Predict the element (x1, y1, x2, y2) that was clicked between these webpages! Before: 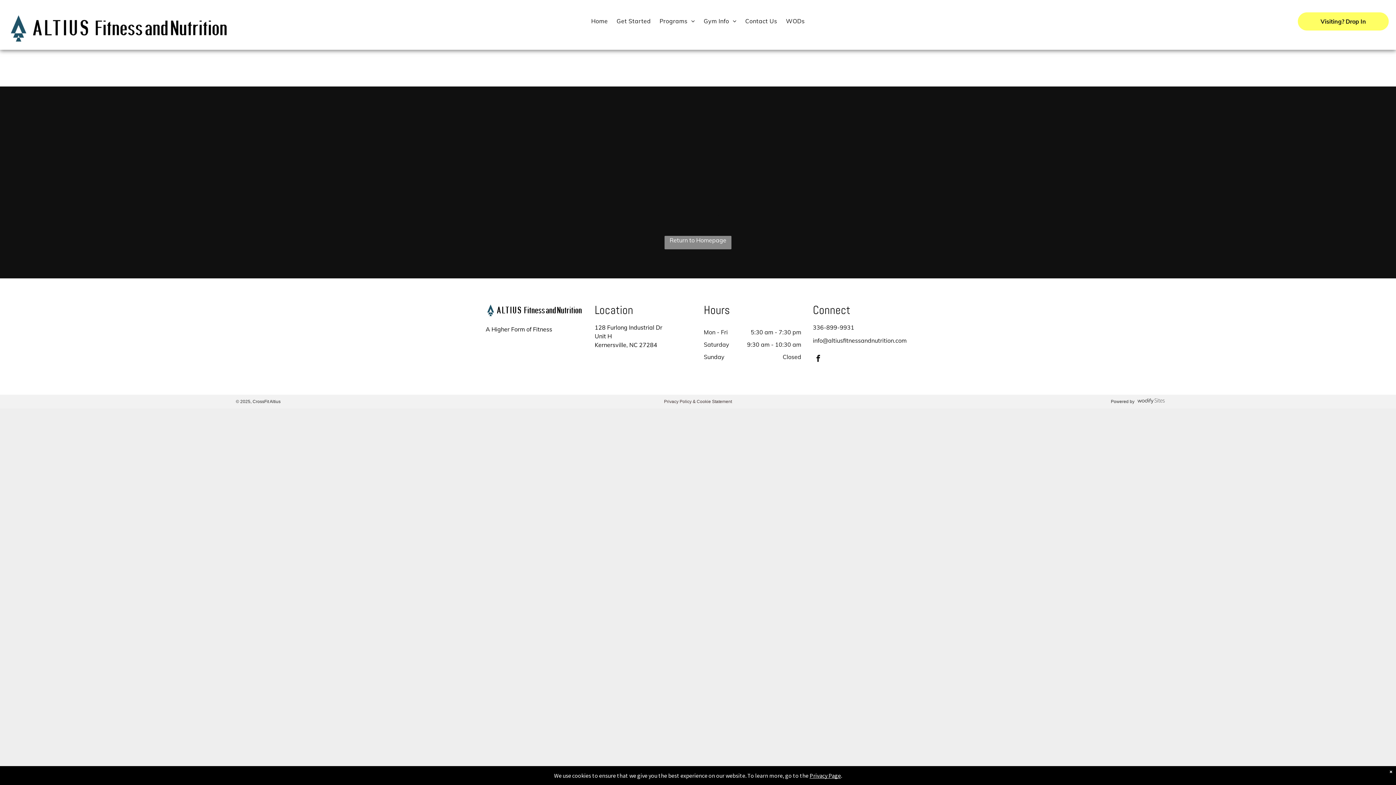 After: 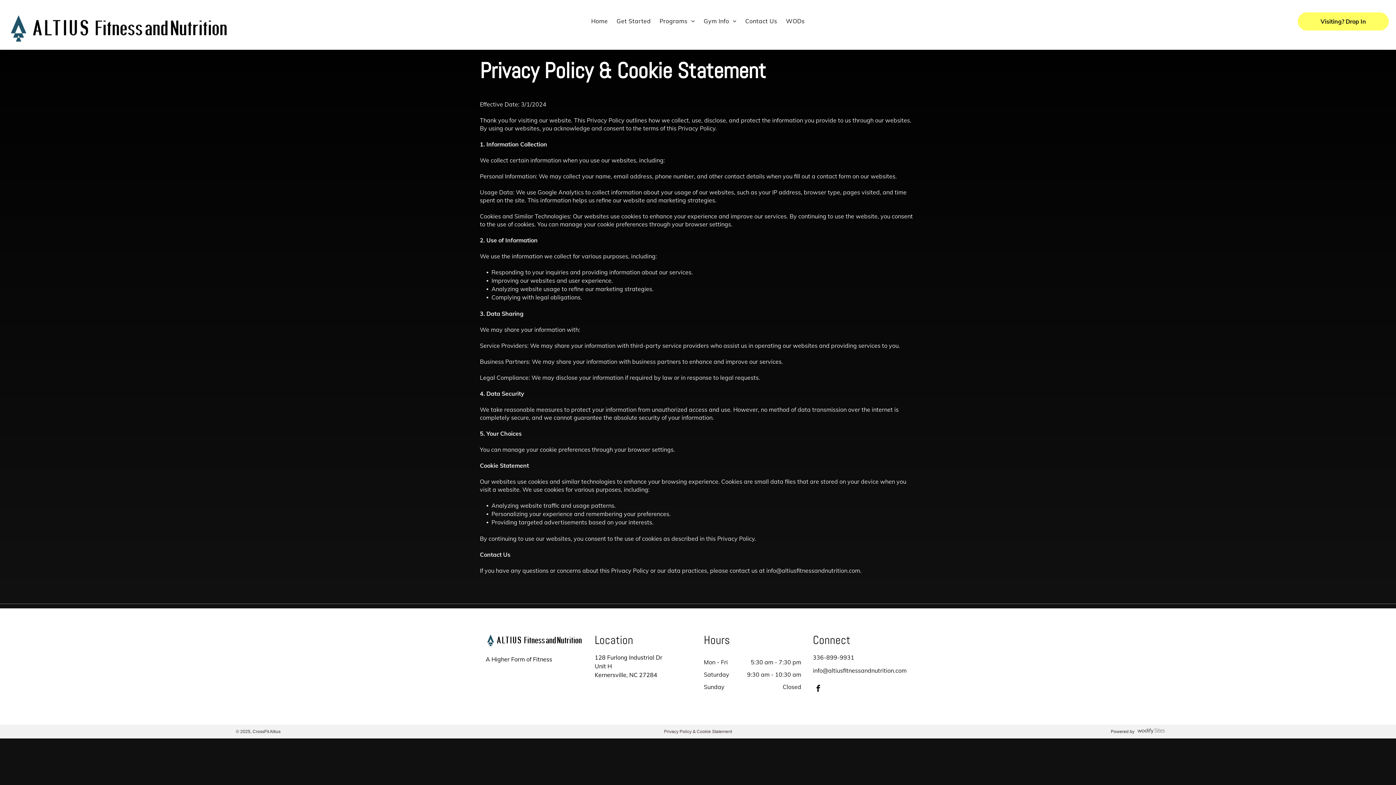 Action: bbox: (664, 399, 732, 404) label: Privacy Policy & Cookie Statement